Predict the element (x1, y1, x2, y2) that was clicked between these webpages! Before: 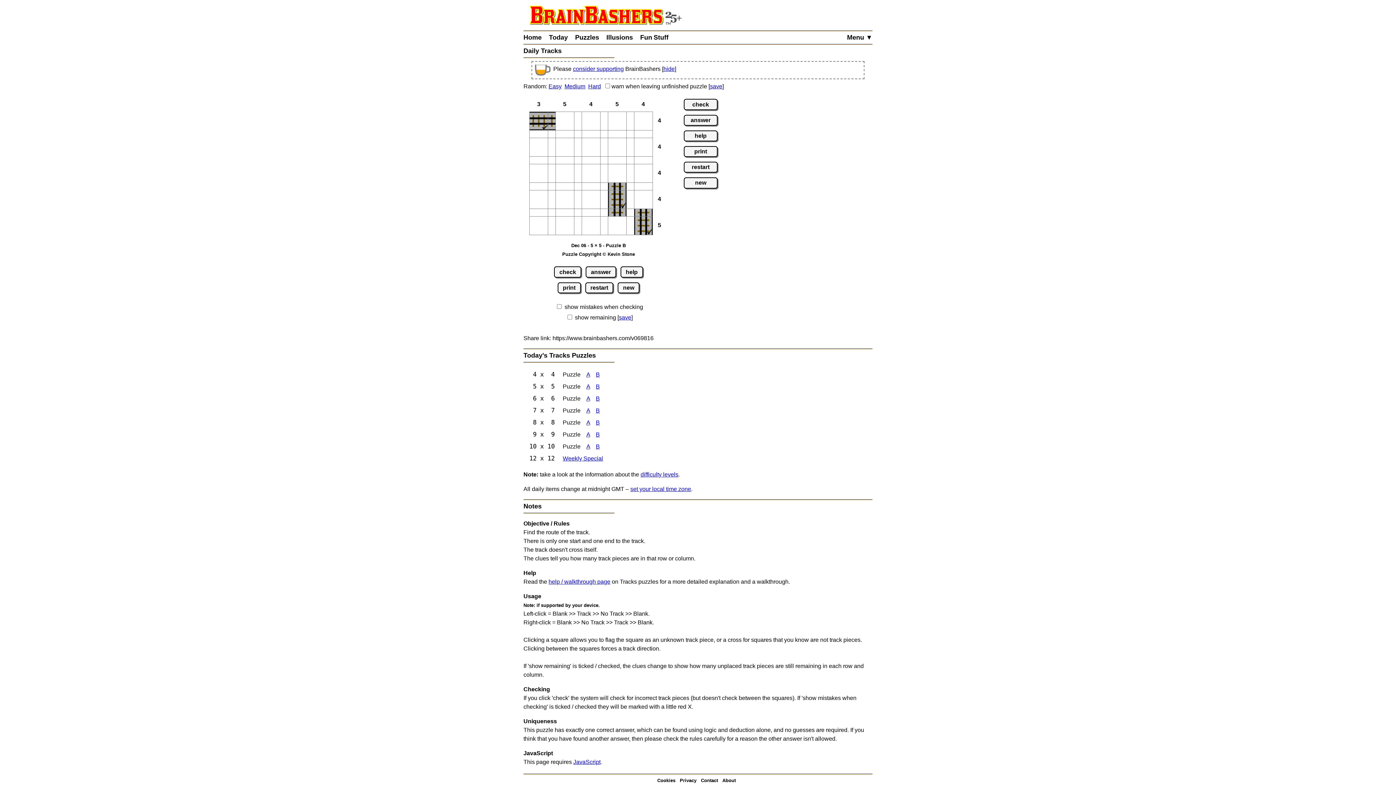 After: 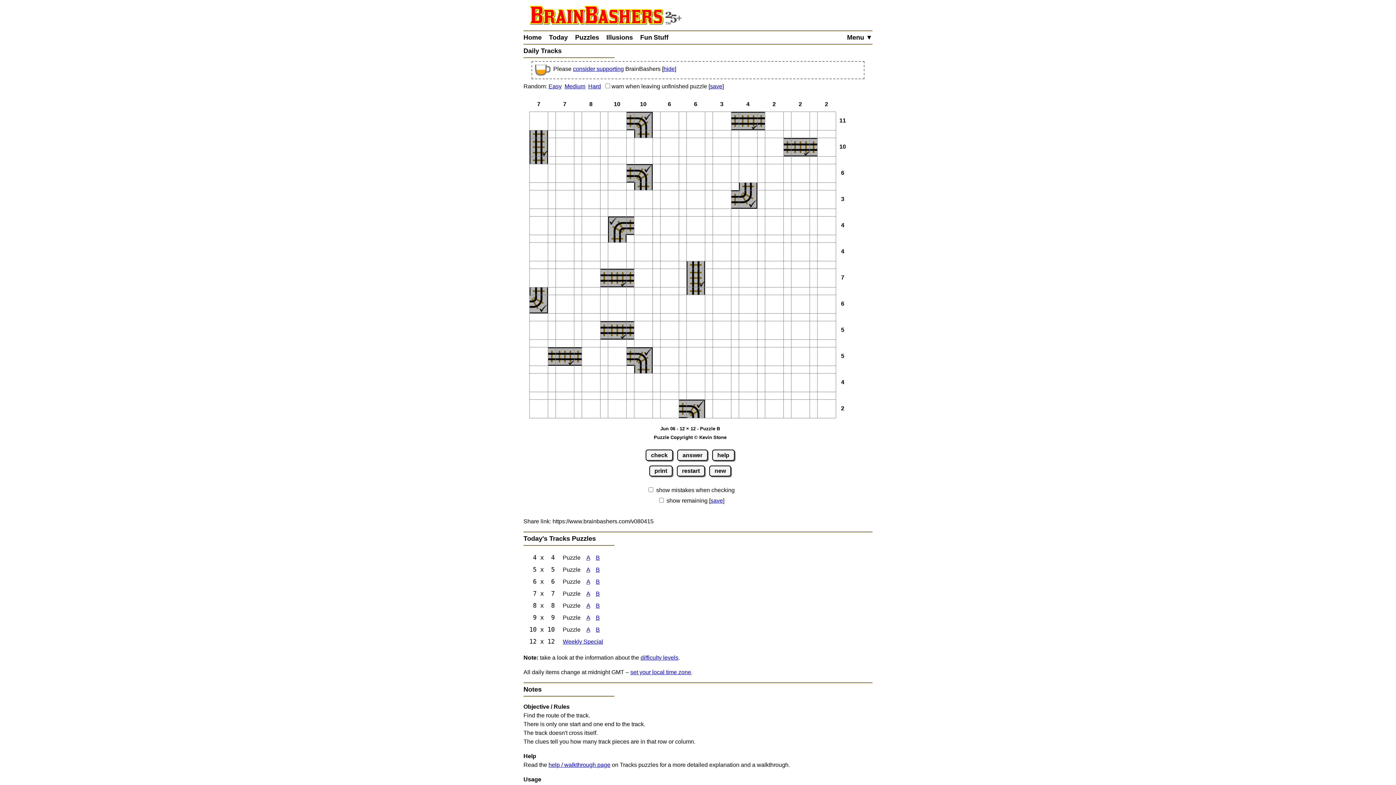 Action: bbox: (562, 455, 603, 461) label: Tracks Weekly Special